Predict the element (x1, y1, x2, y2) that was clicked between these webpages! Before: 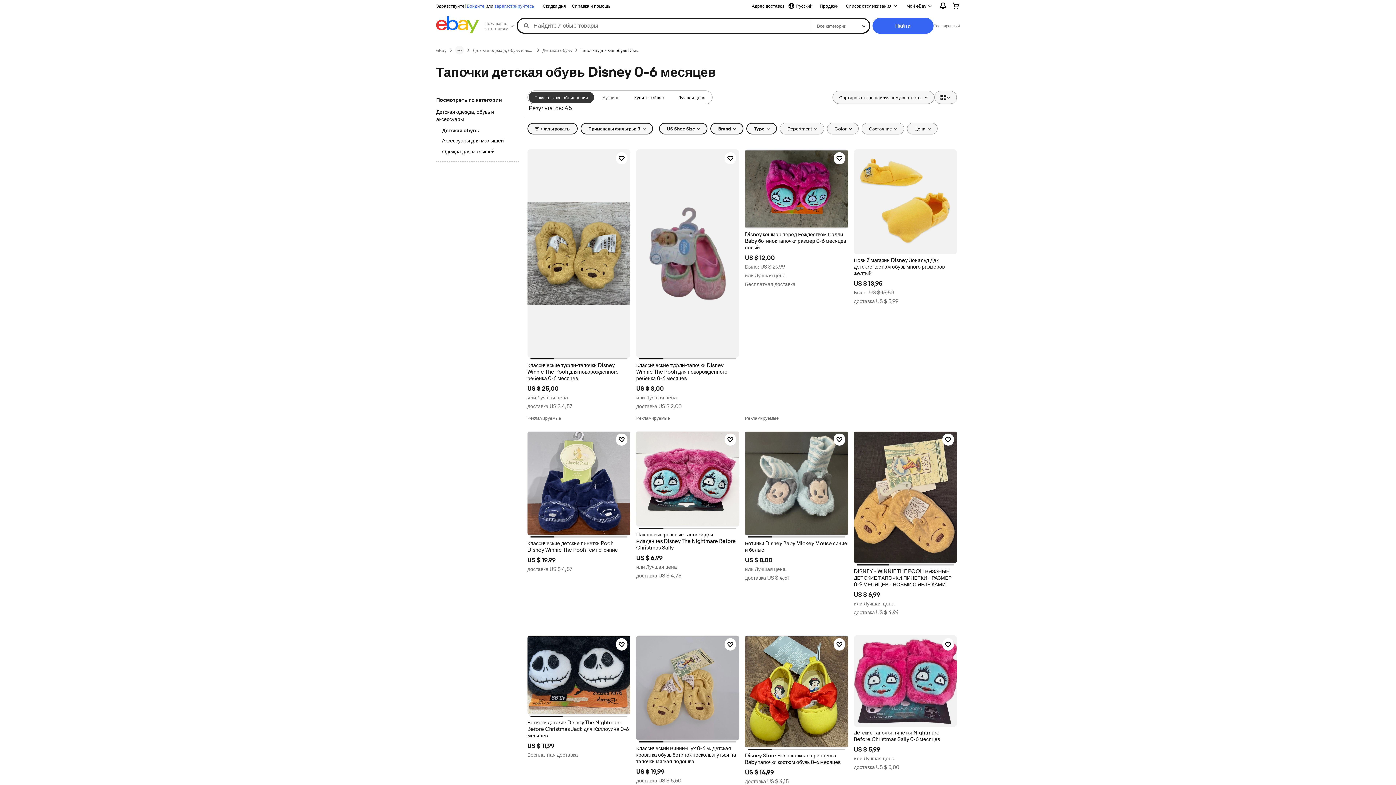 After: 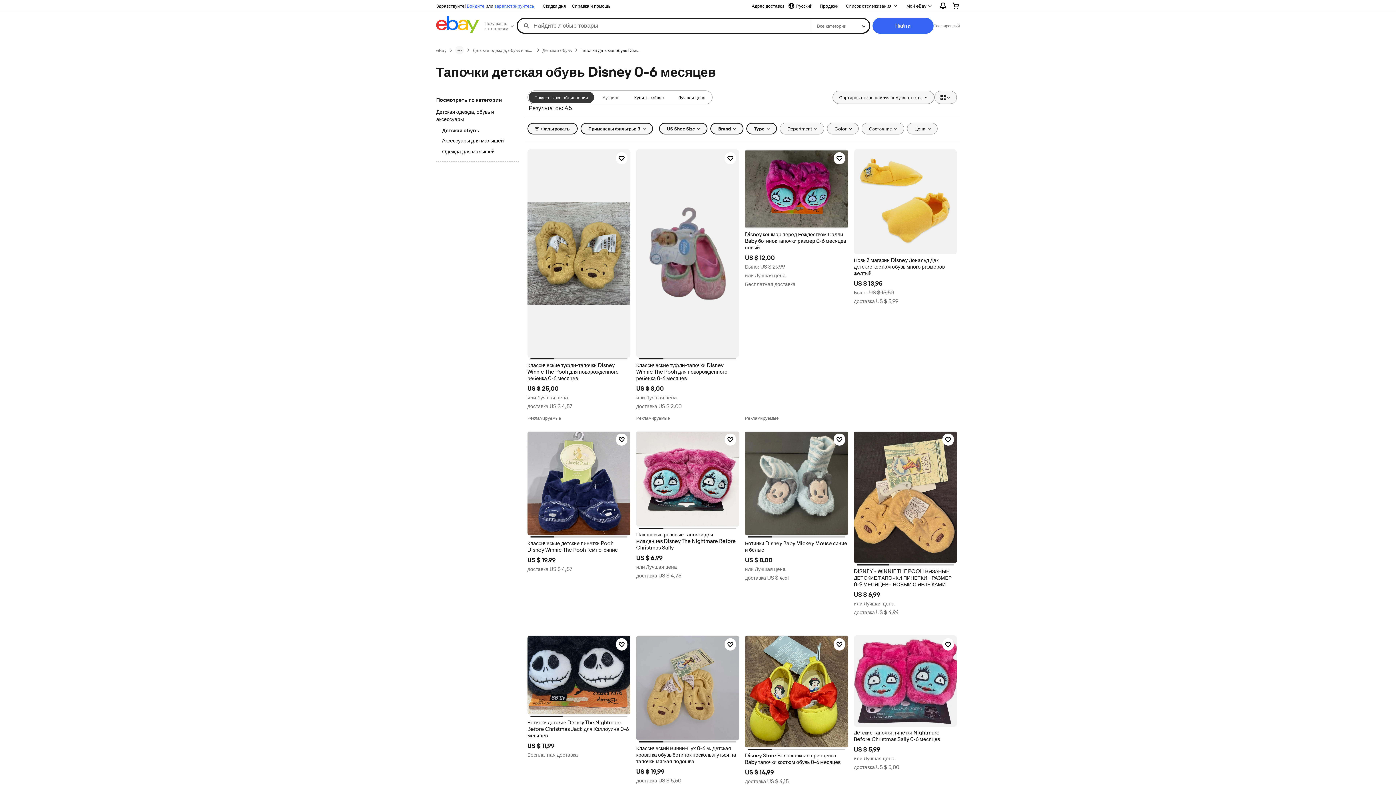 Action: bbox: (580, 47, 641, 53) label: Тапочки детская обувь Disney 0-6 месяцев